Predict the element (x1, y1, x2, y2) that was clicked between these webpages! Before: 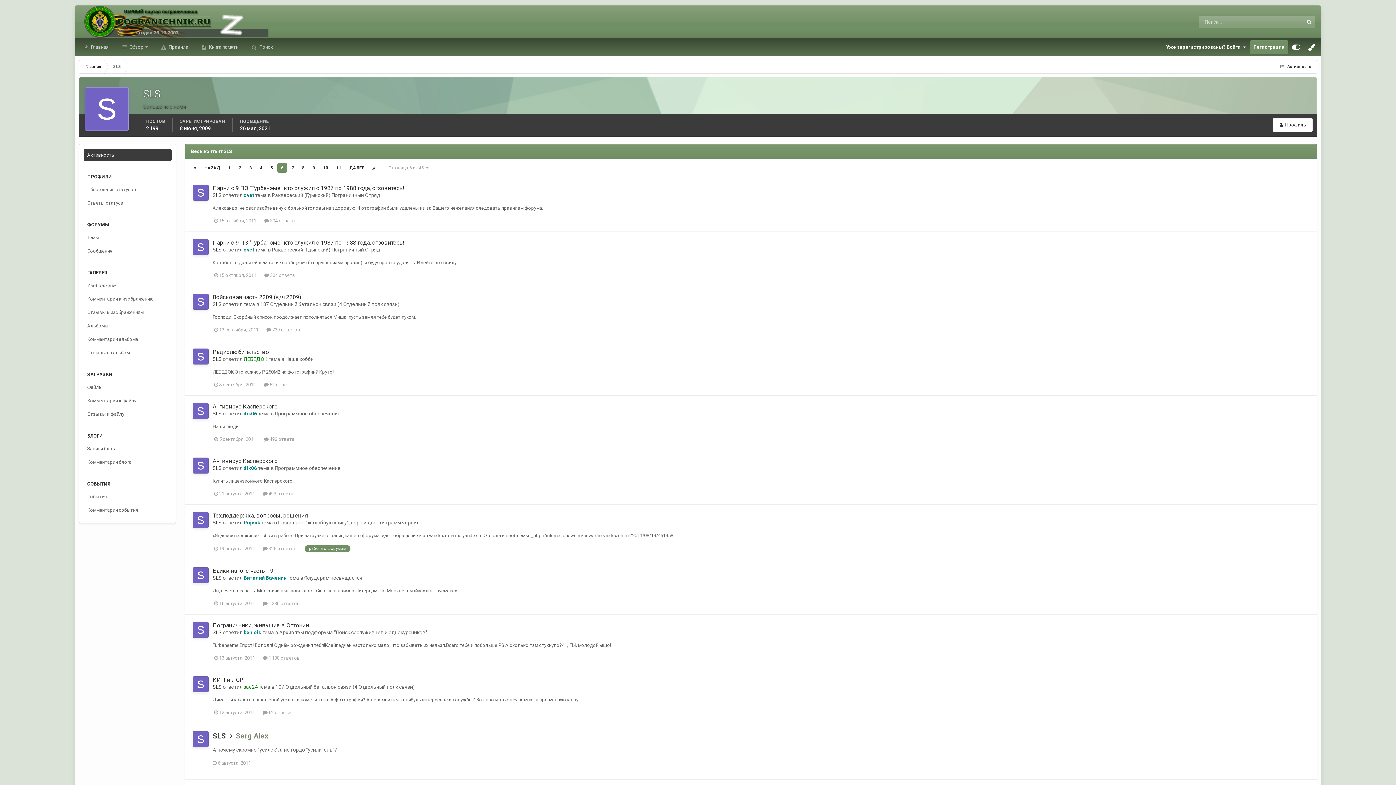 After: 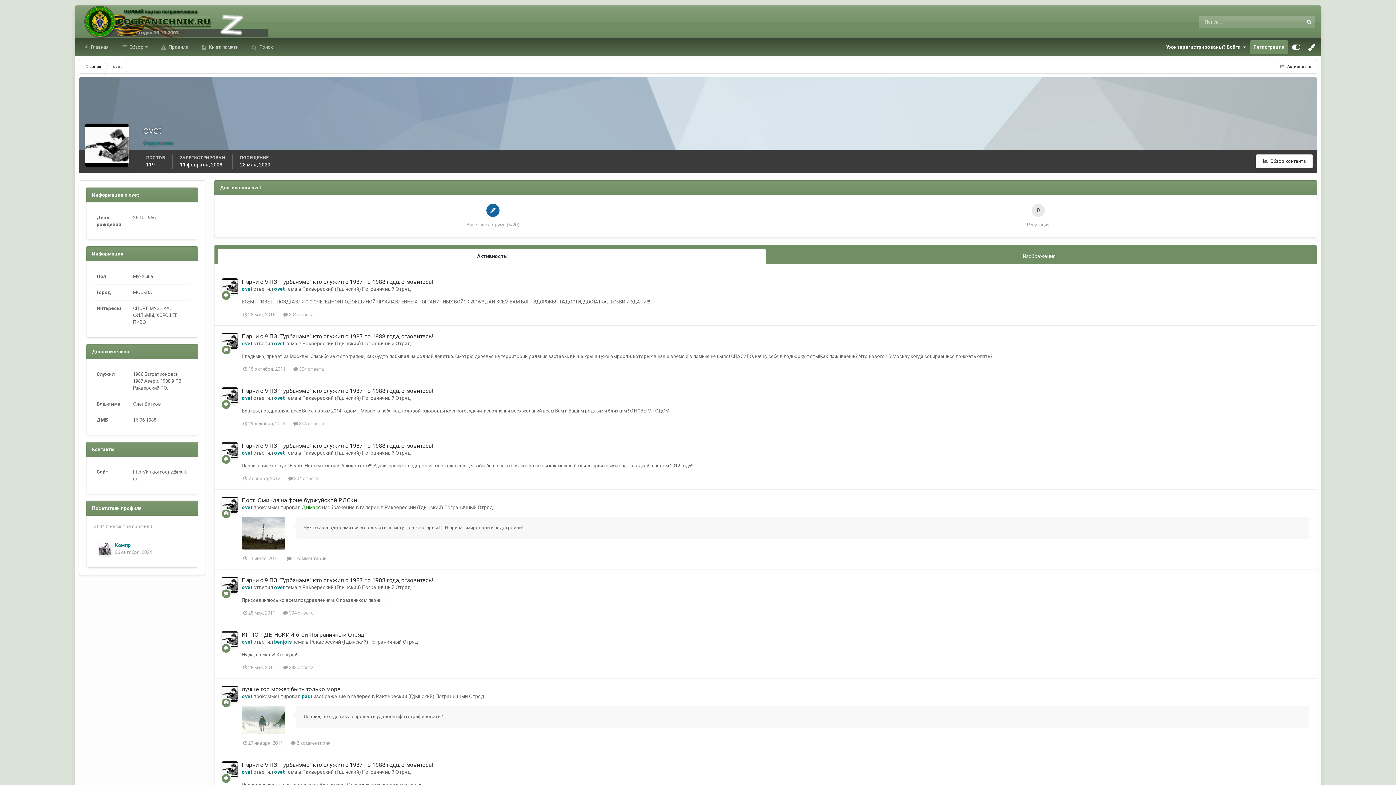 Action: label: ovet bbox: (243, 246, 254, 252)